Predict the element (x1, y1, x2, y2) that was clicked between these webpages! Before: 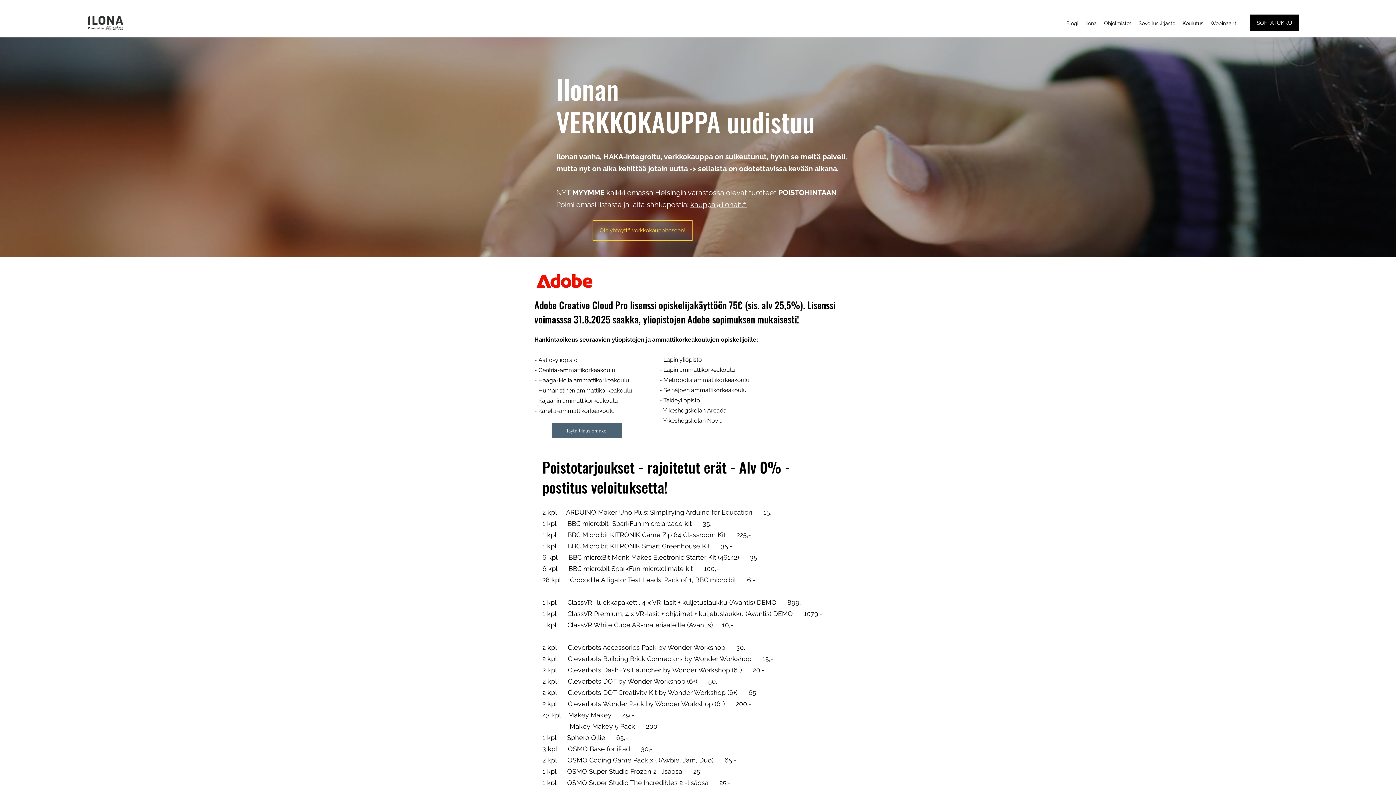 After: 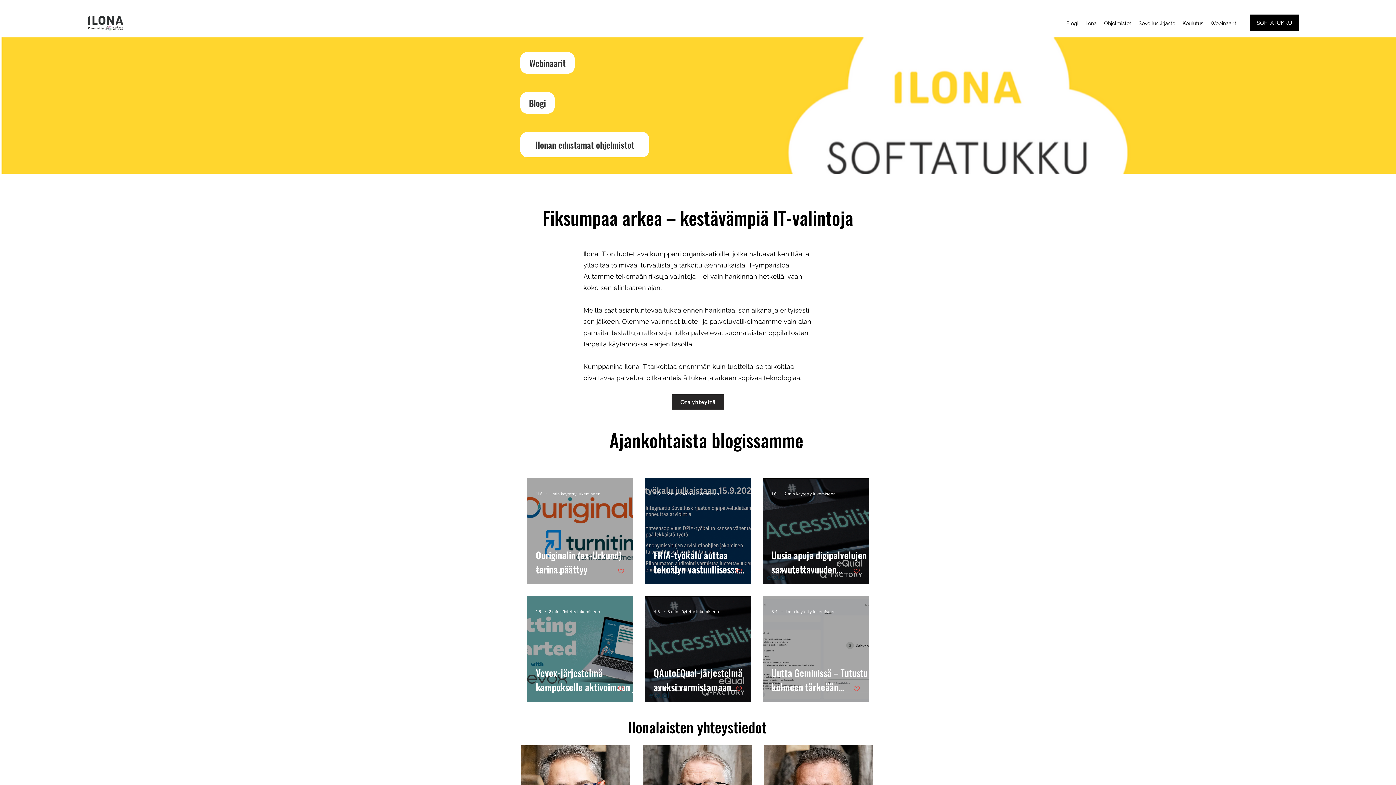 Action: label: Ilona bbox: (1082, 17, 1100, 28)